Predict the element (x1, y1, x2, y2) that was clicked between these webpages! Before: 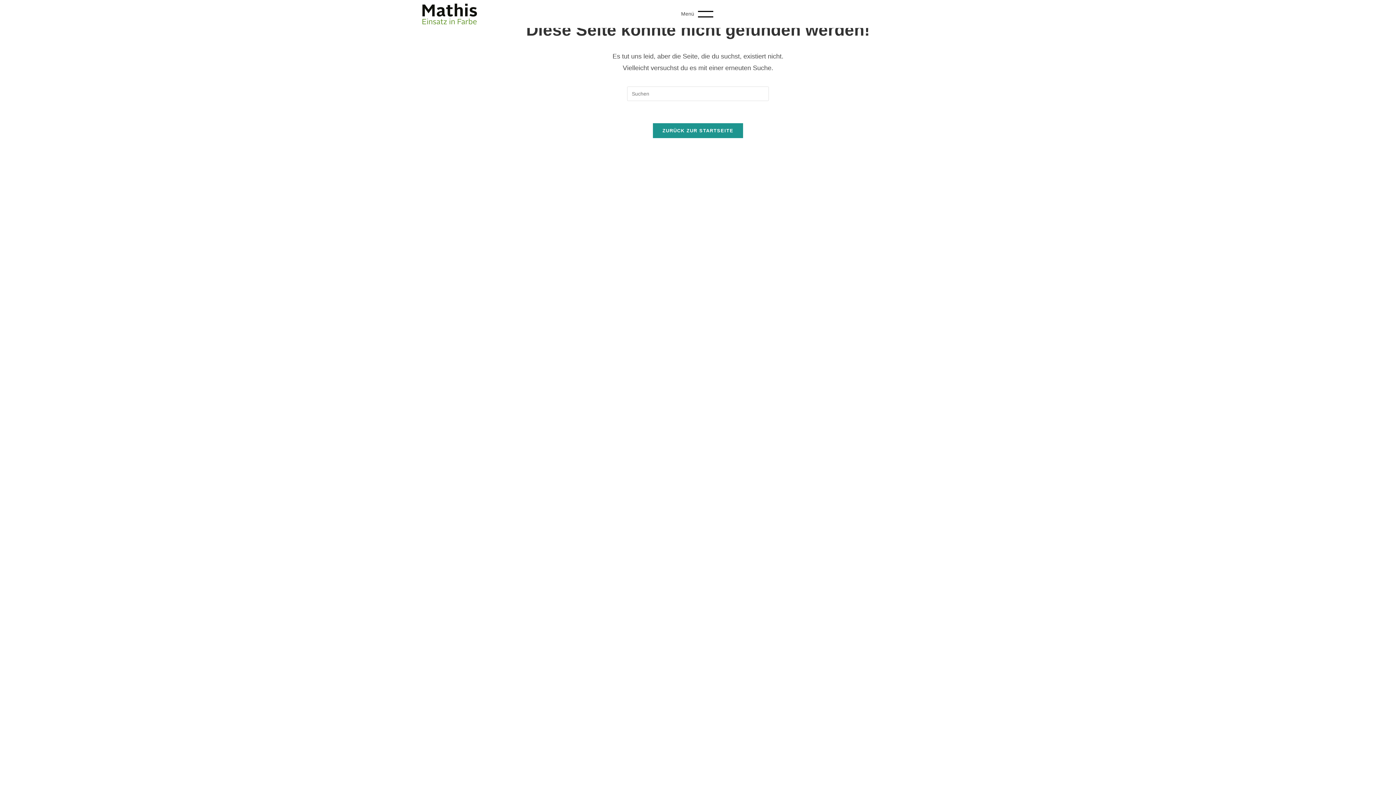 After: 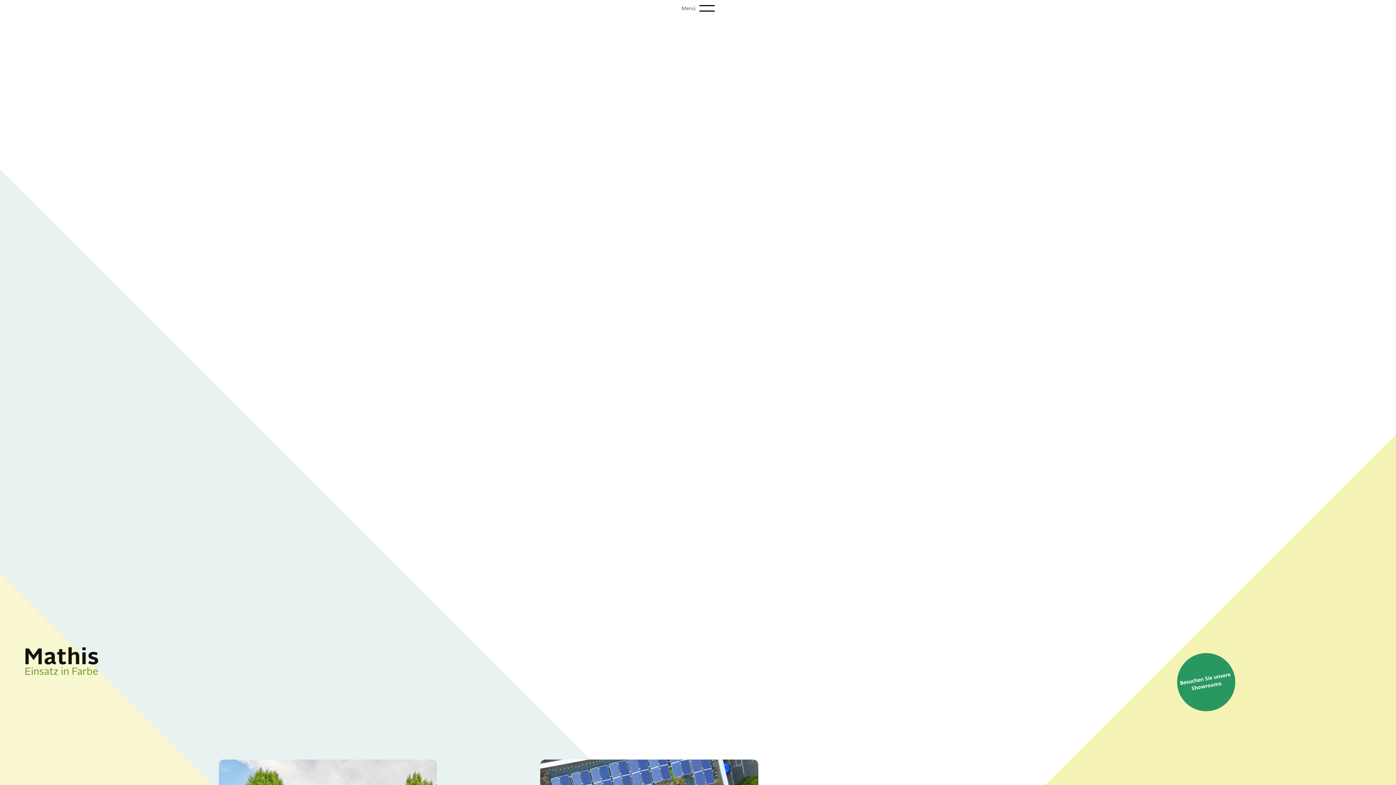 Action: bbox: (422, 10, 477, 16)